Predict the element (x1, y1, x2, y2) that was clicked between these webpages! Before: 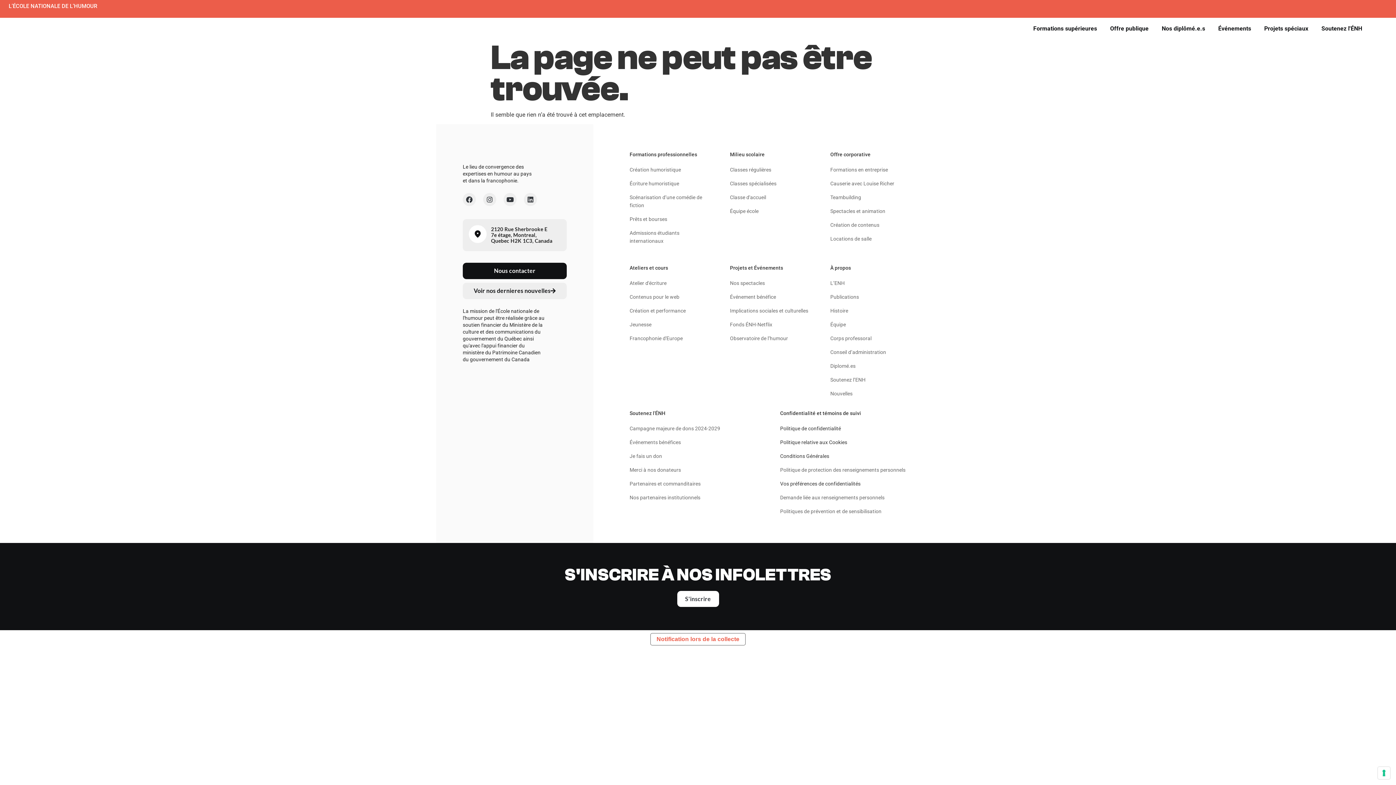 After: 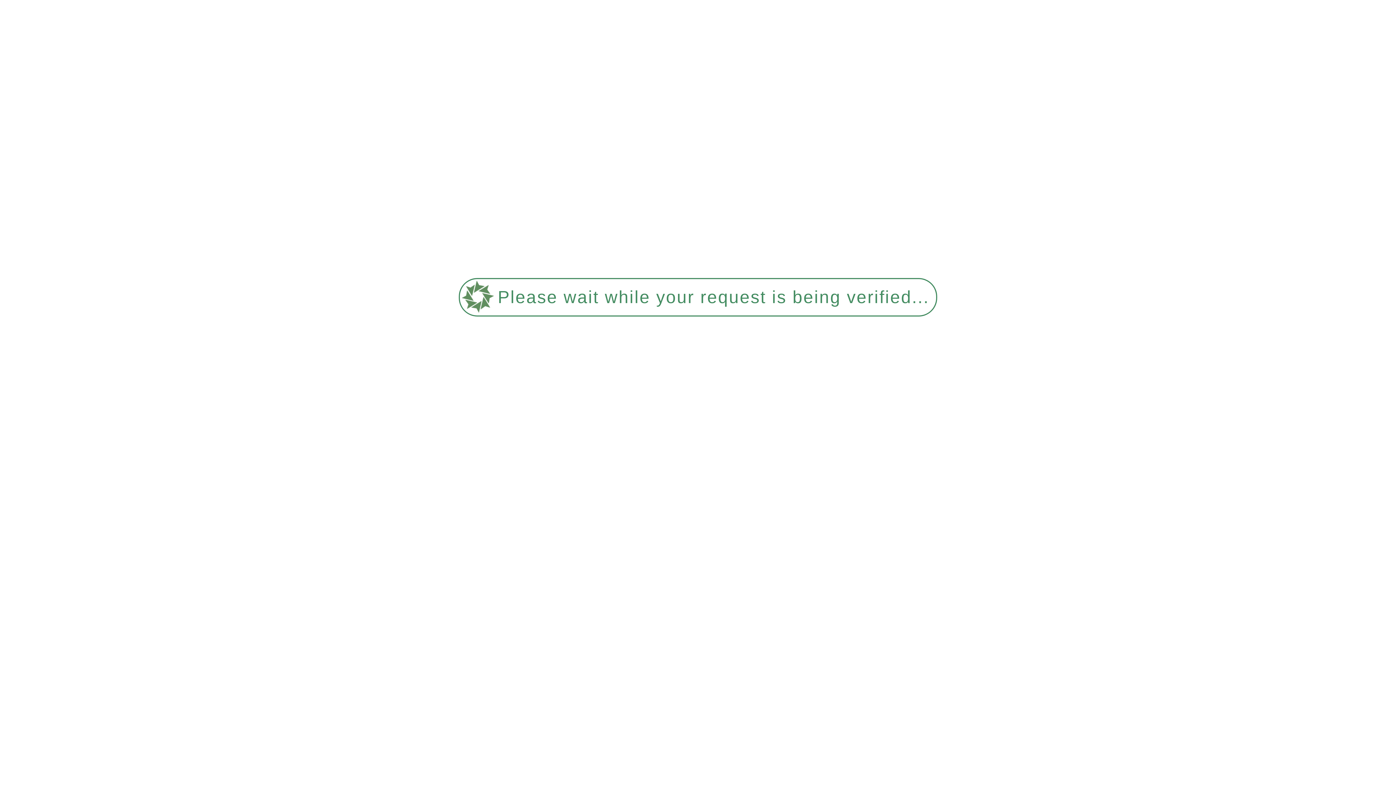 Action: label: Contenus pour le web bbox: (629, 293, 711, 301)